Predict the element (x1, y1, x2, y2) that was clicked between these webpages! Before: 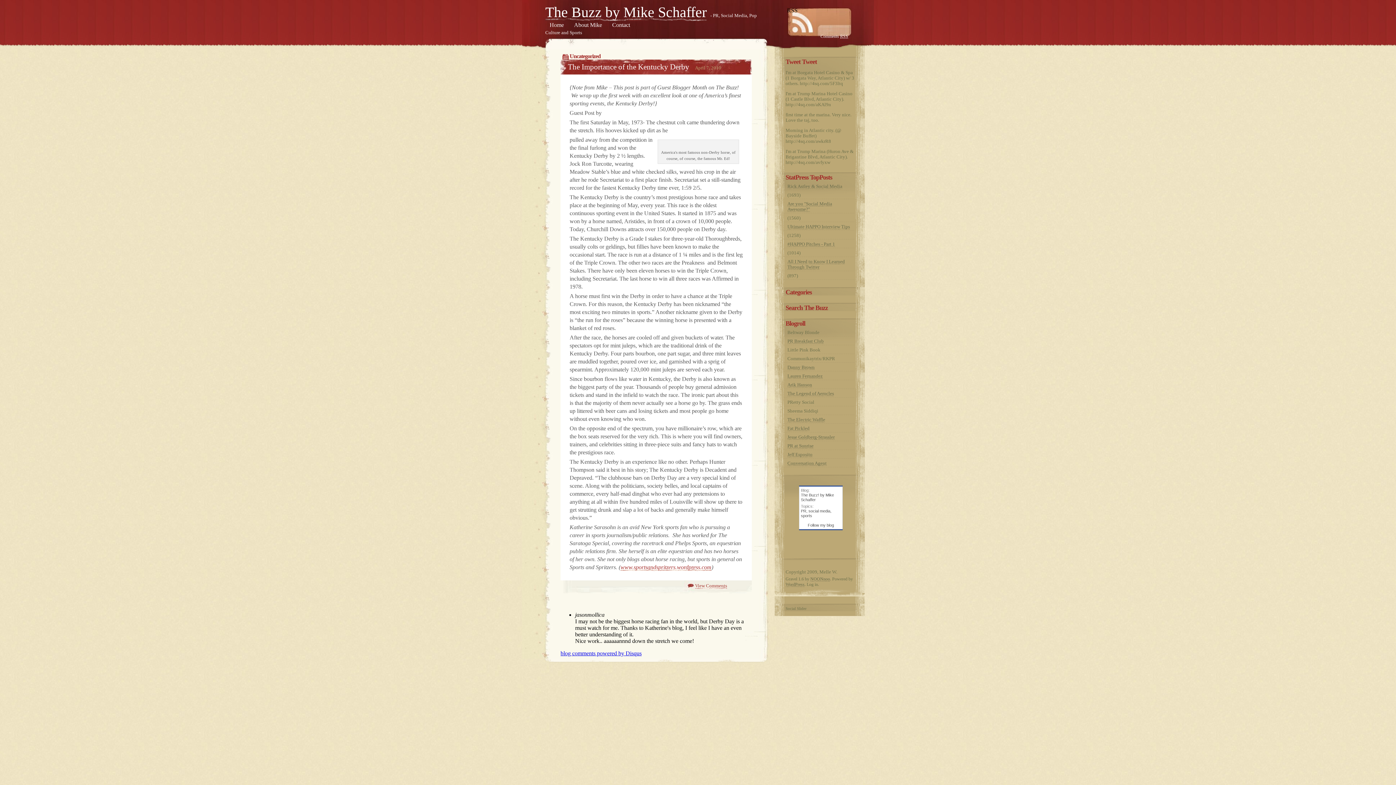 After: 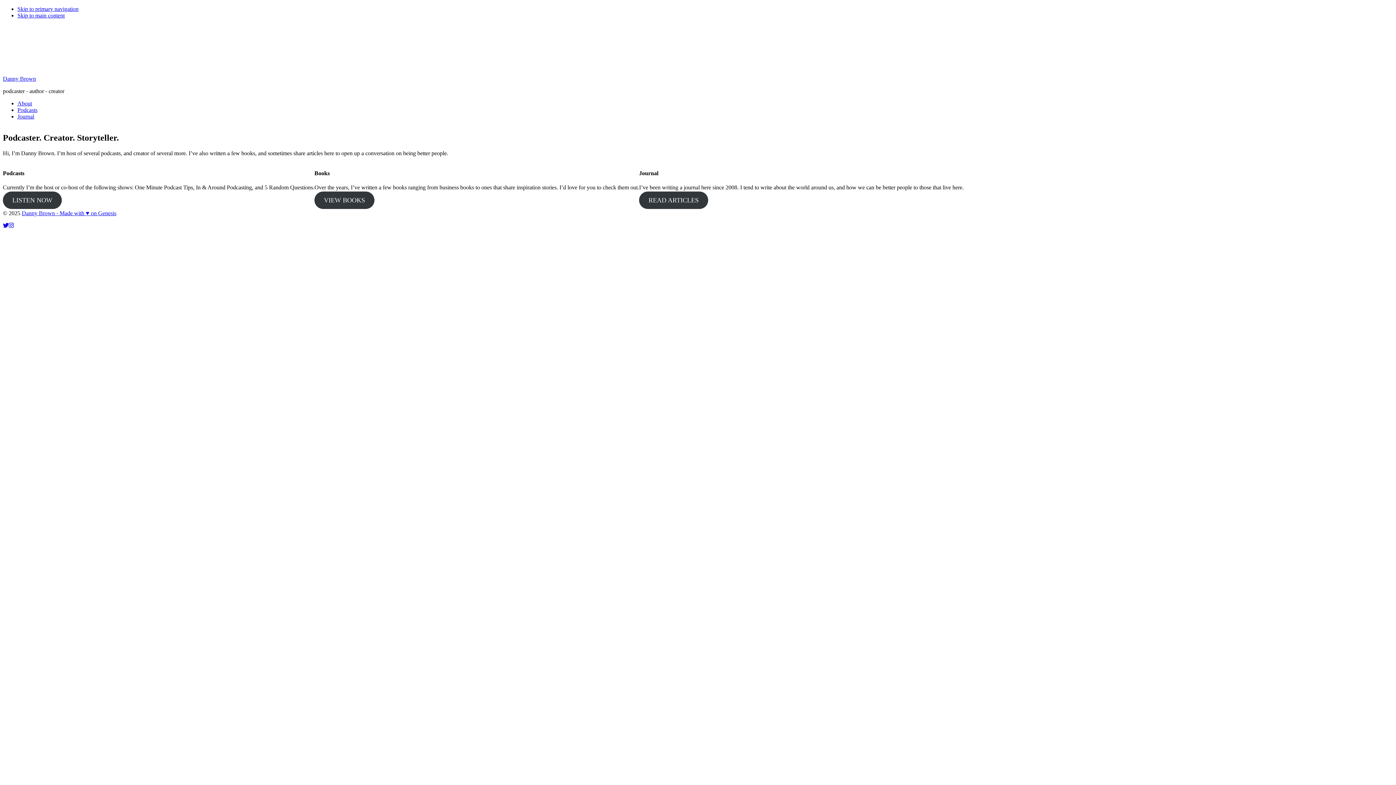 Action: bbox: (787, 364, 814, 370) label: Danny Brown